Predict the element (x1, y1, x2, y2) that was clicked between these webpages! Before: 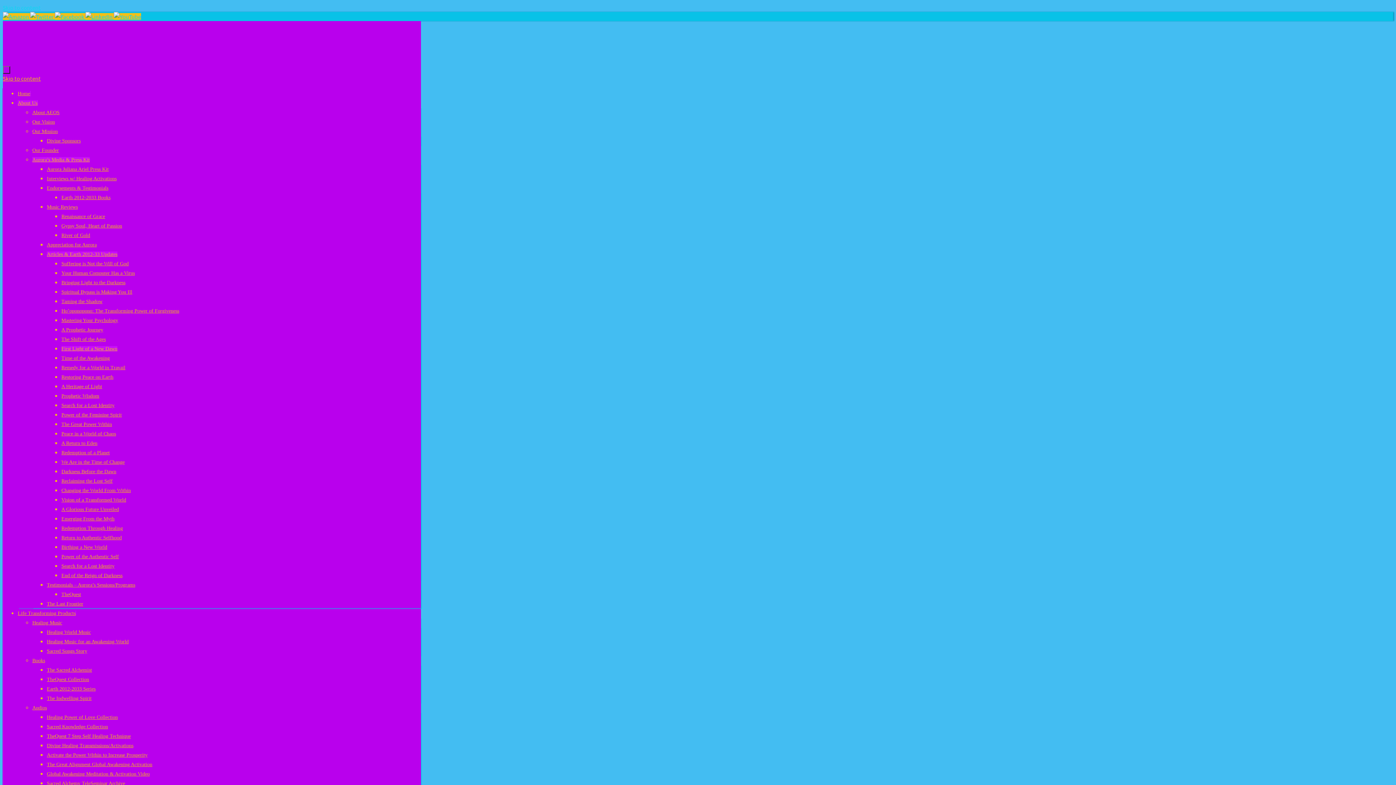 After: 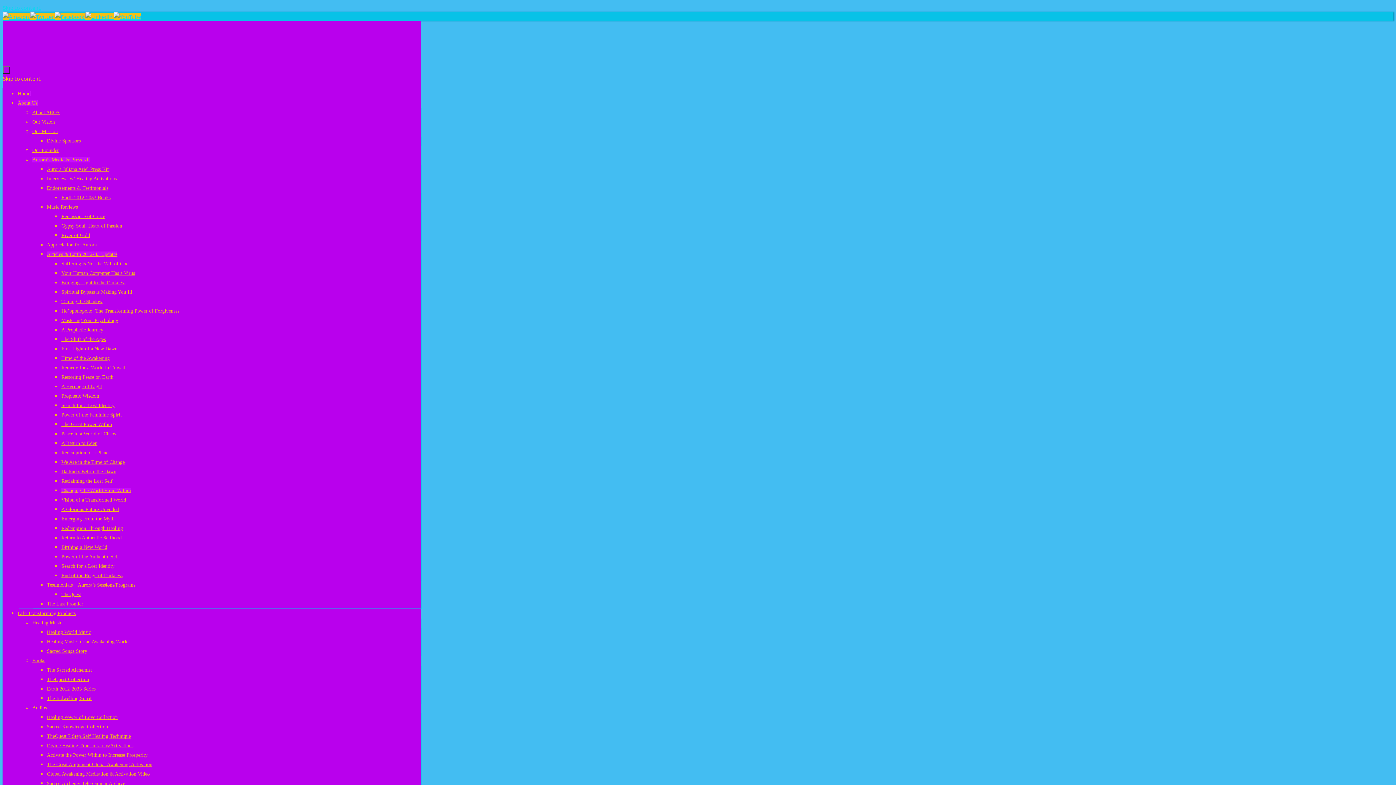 Action: bbox: (61, 488, 130, 493) label: Changing the World From Within